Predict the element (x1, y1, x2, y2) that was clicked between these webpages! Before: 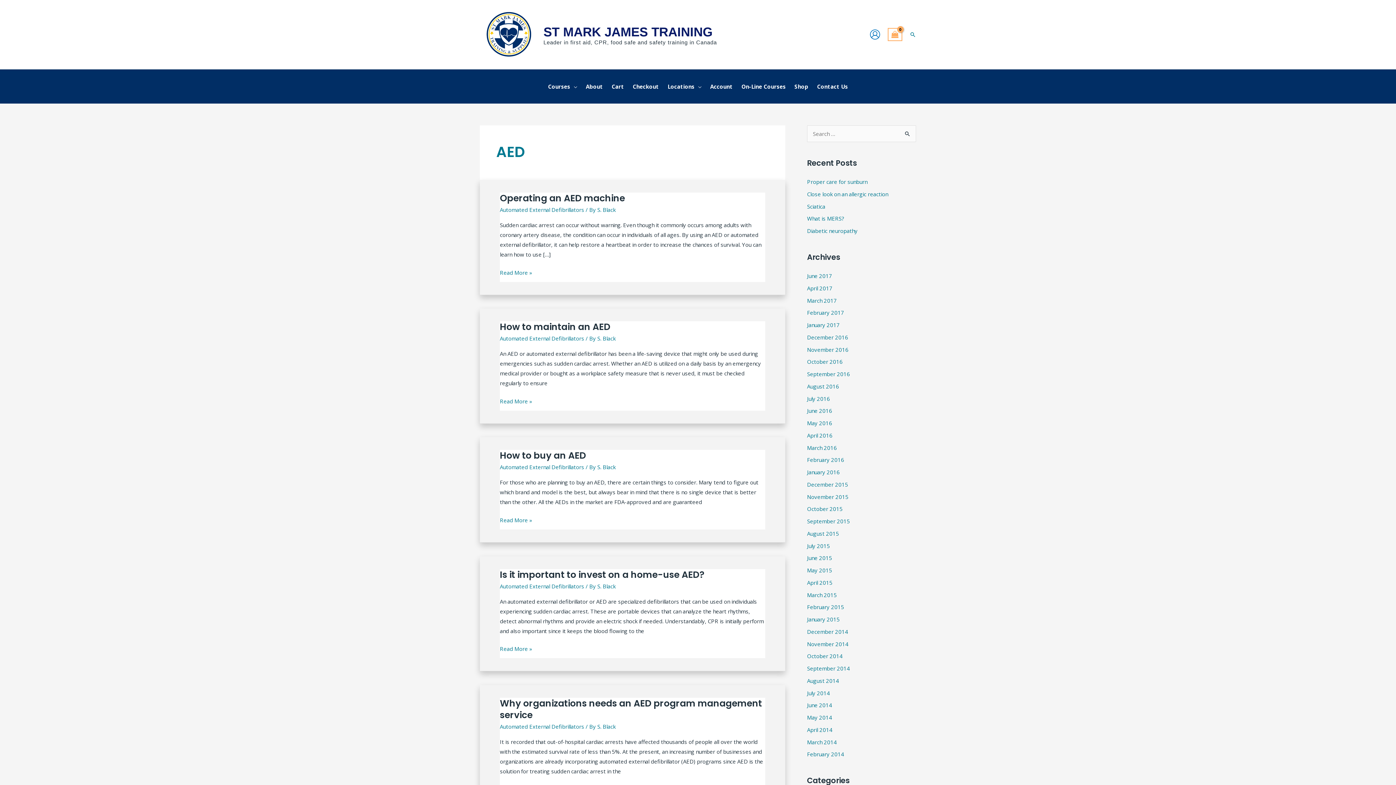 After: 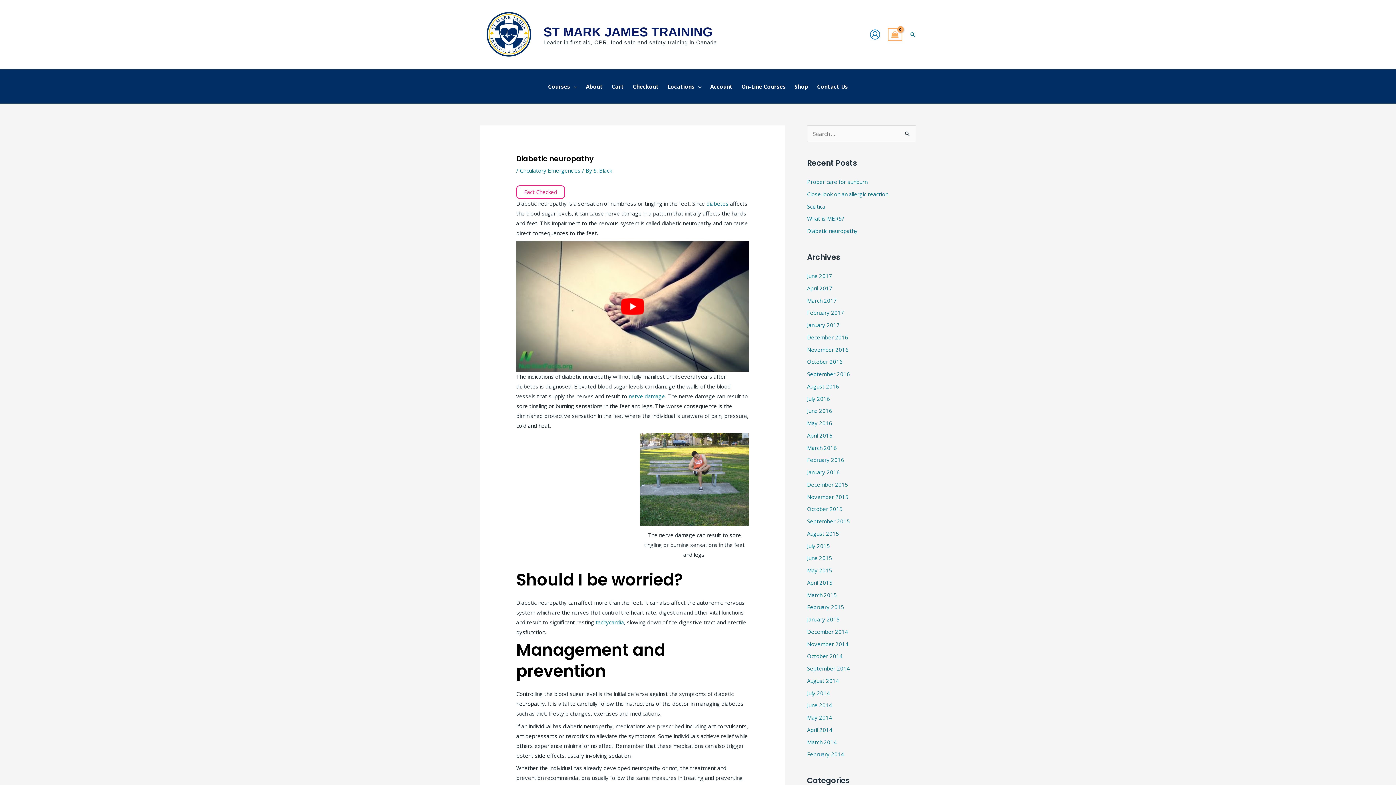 Action: bbox: (807, 227, 857, 234) label: Diabetic neuropathy